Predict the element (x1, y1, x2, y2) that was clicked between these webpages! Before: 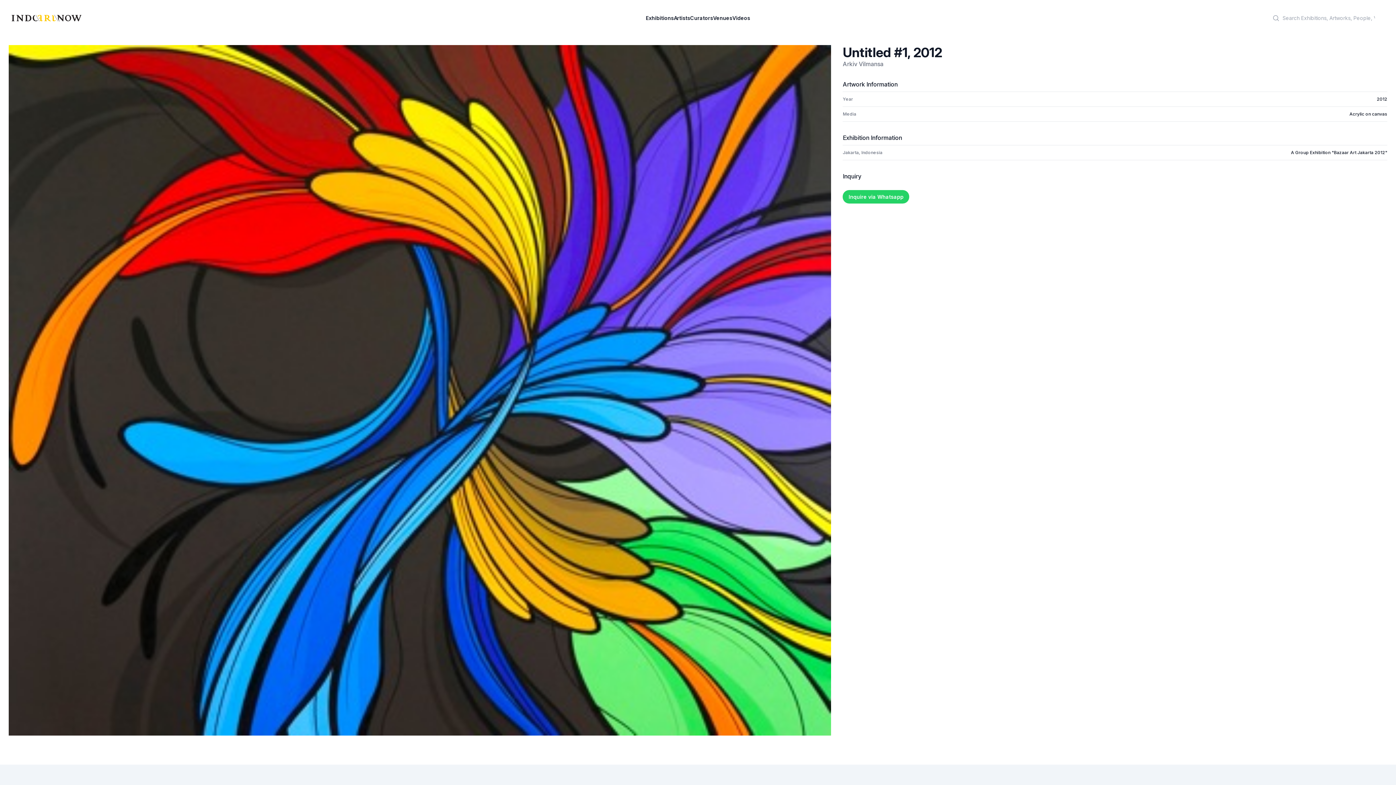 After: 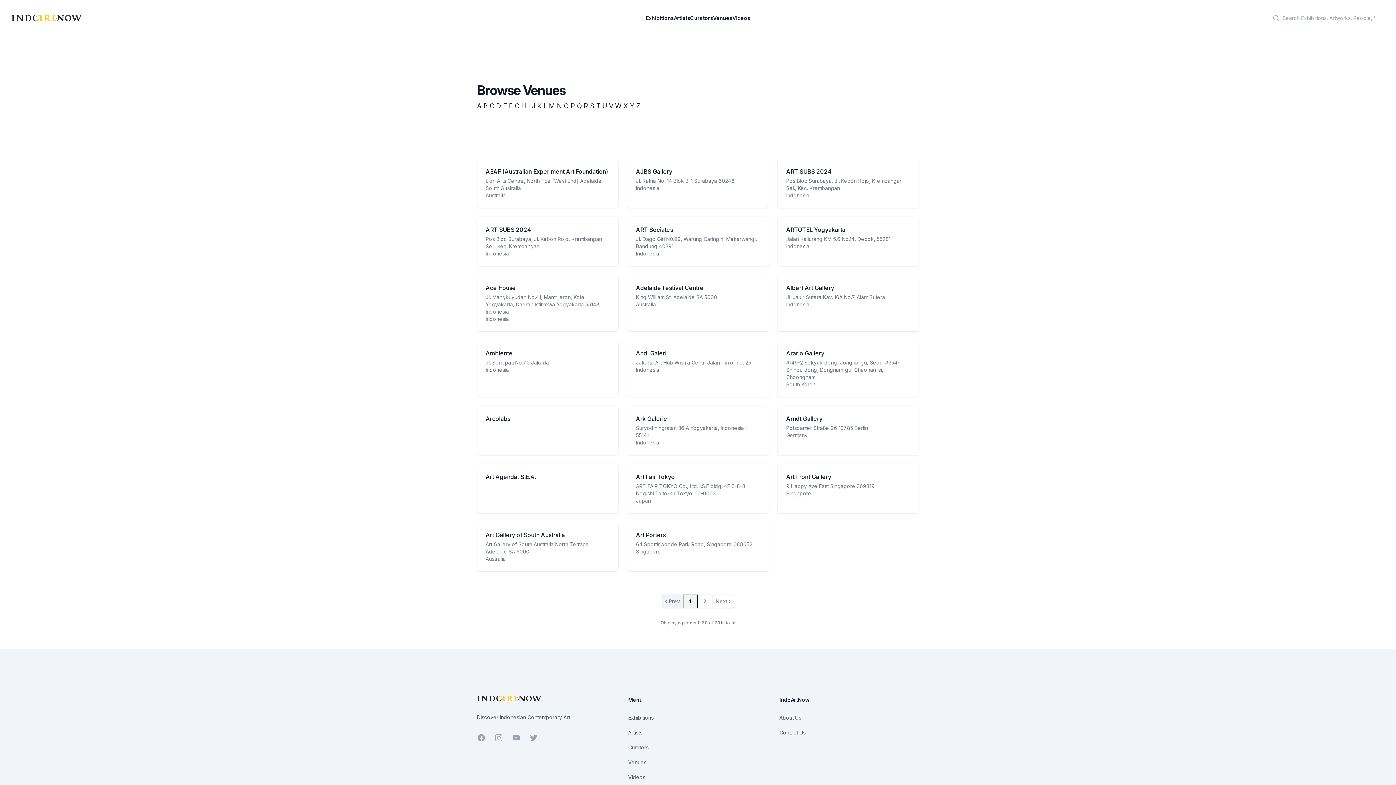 Action: bbox: (713, 13, 732, 22) label: Venues